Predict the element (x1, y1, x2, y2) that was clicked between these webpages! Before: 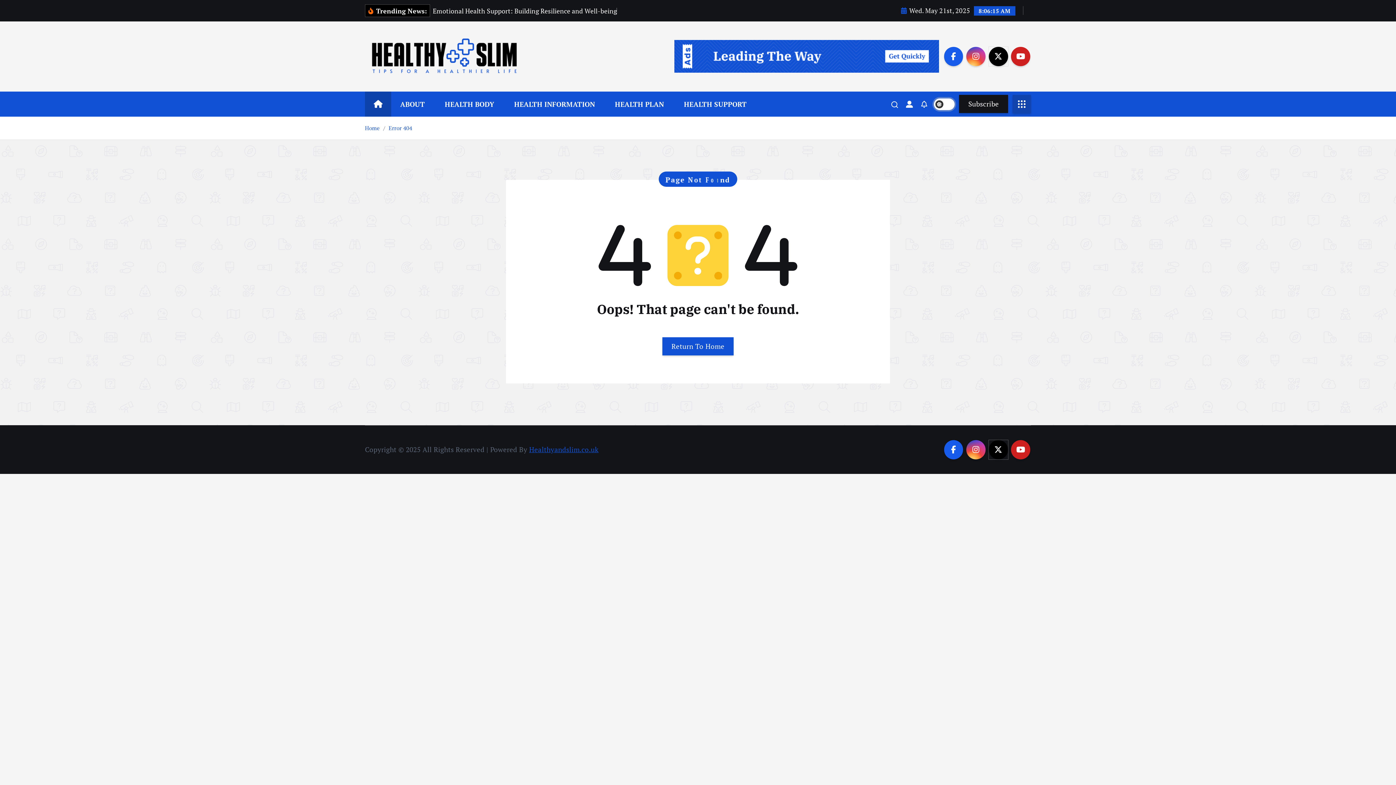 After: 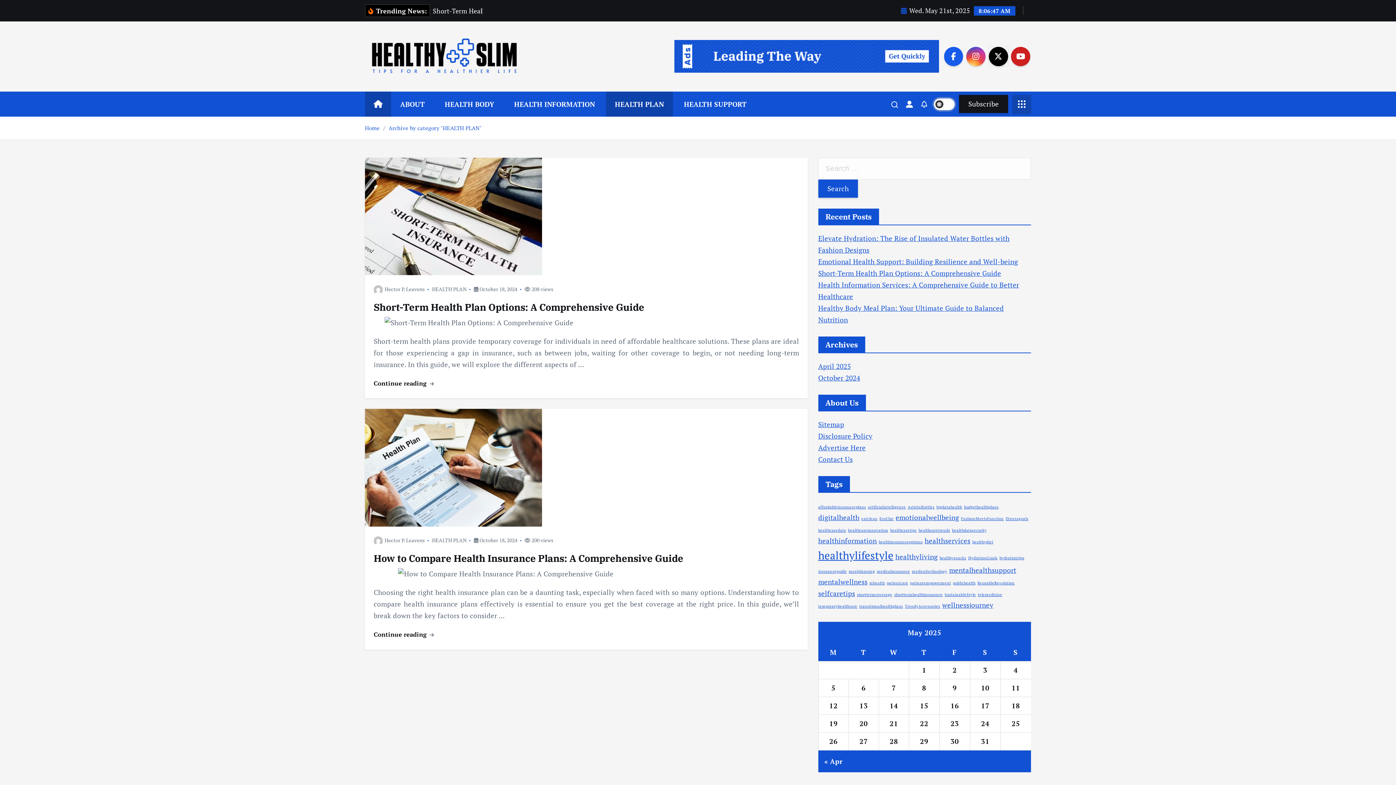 Action: bbox: (606, 91, 672, 116) label: HEALTH PLAN